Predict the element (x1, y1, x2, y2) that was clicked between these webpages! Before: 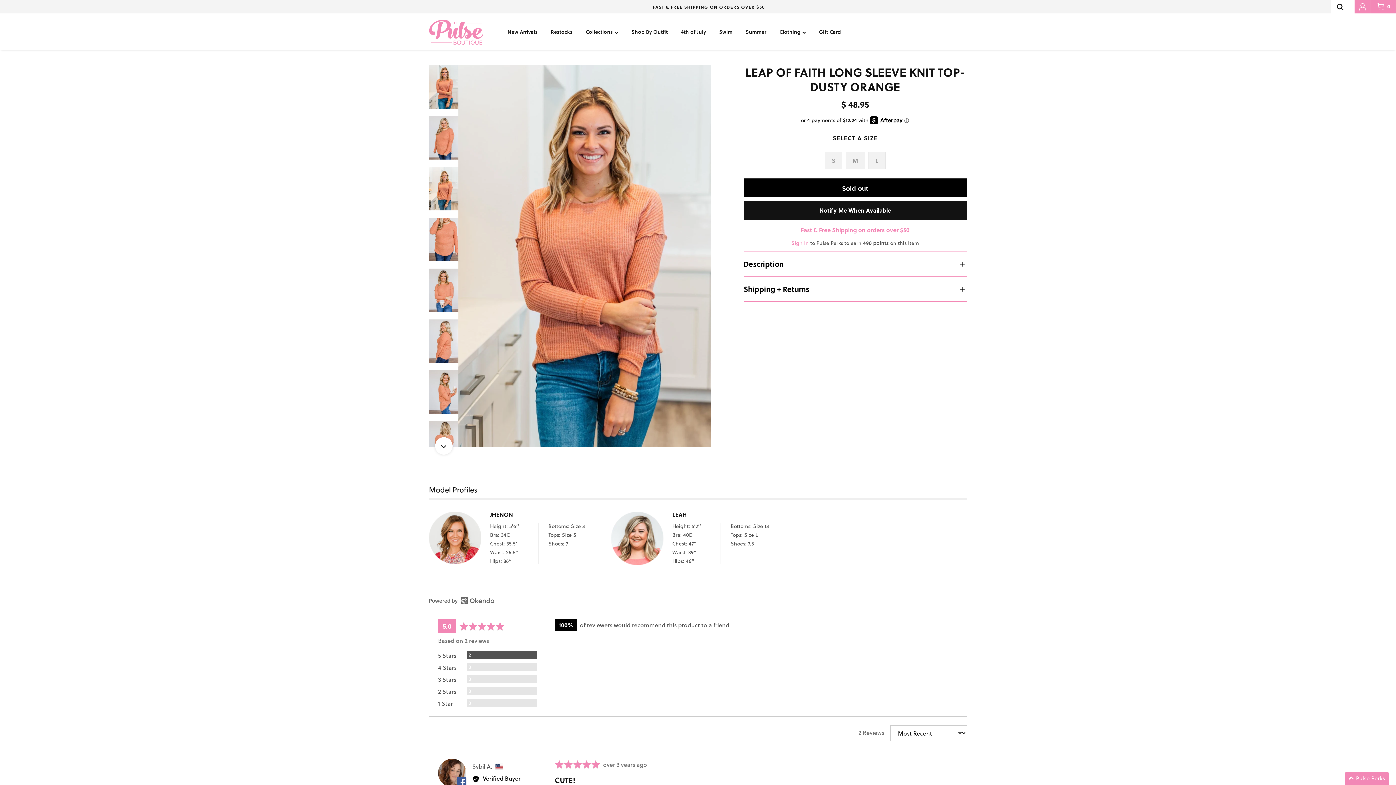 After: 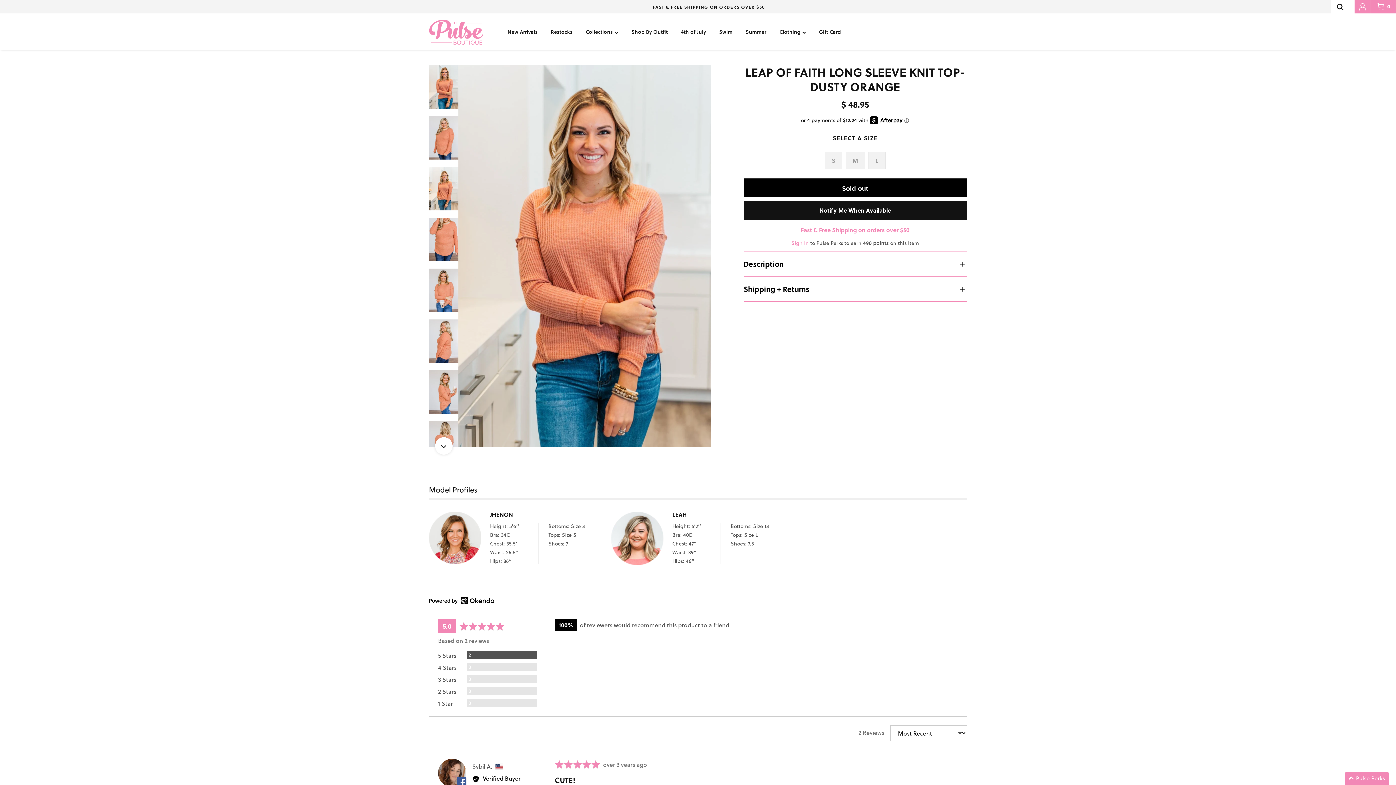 Action: bbox: (429, 596, 494, 605) label: Powered by Okendo